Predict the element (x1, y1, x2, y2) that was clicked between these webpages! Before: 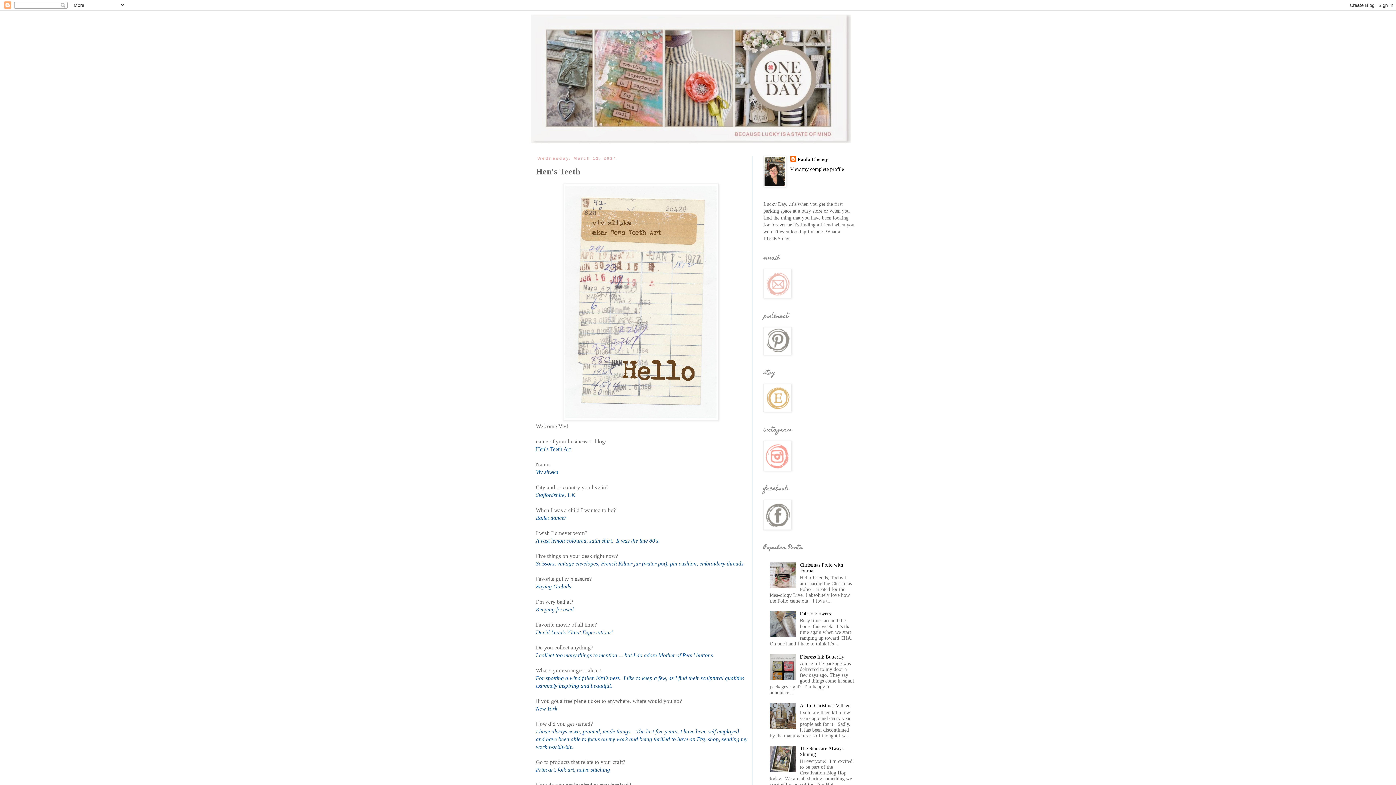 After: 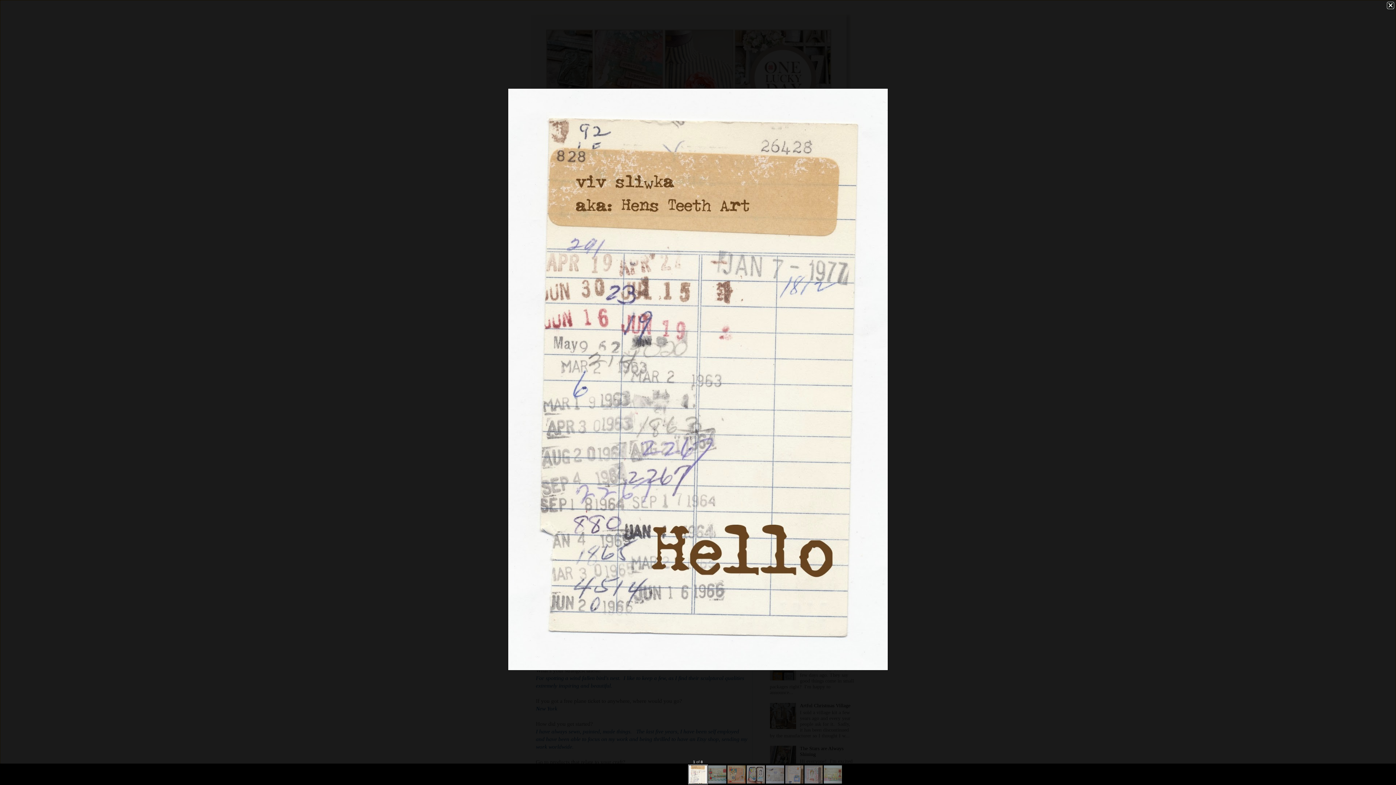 Action: label:   bbox: (563, 415, 720, 421)